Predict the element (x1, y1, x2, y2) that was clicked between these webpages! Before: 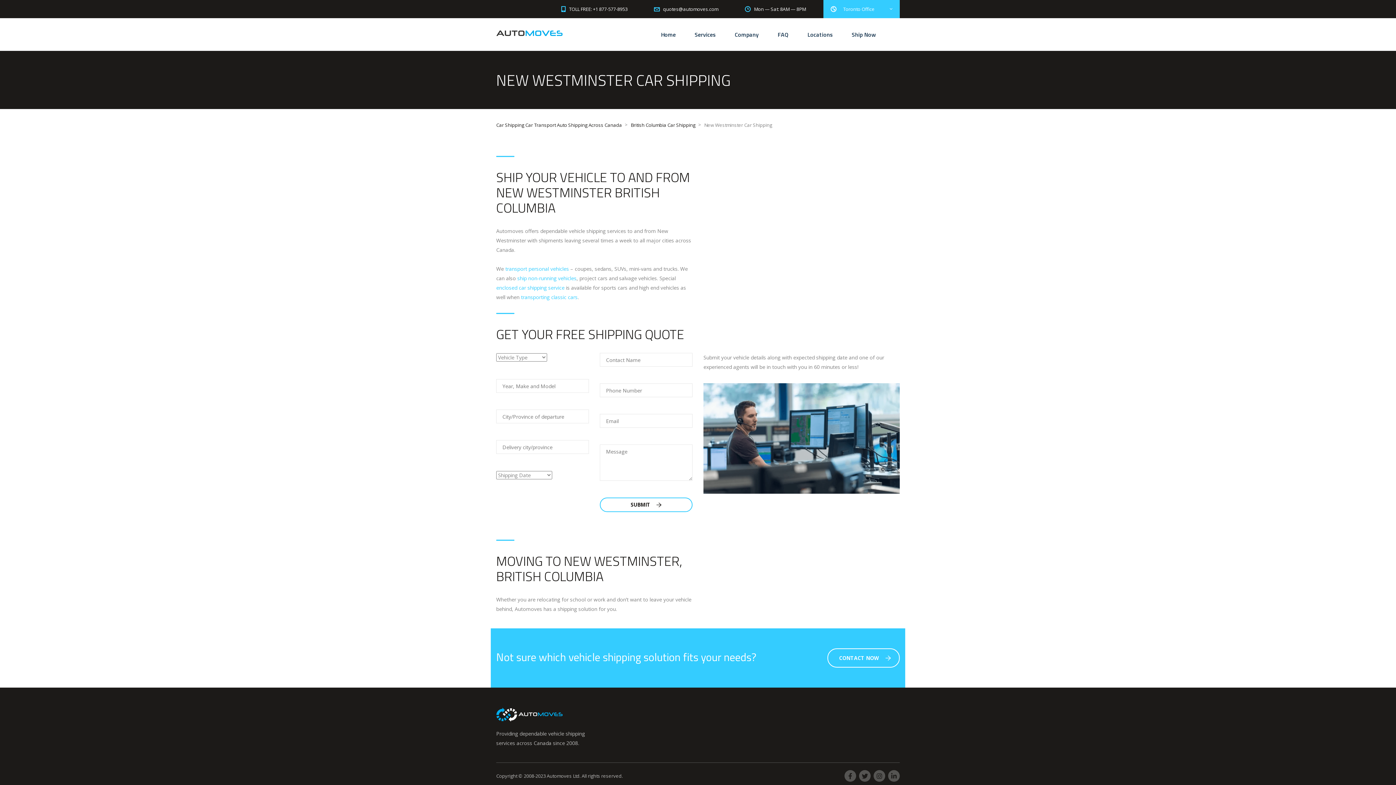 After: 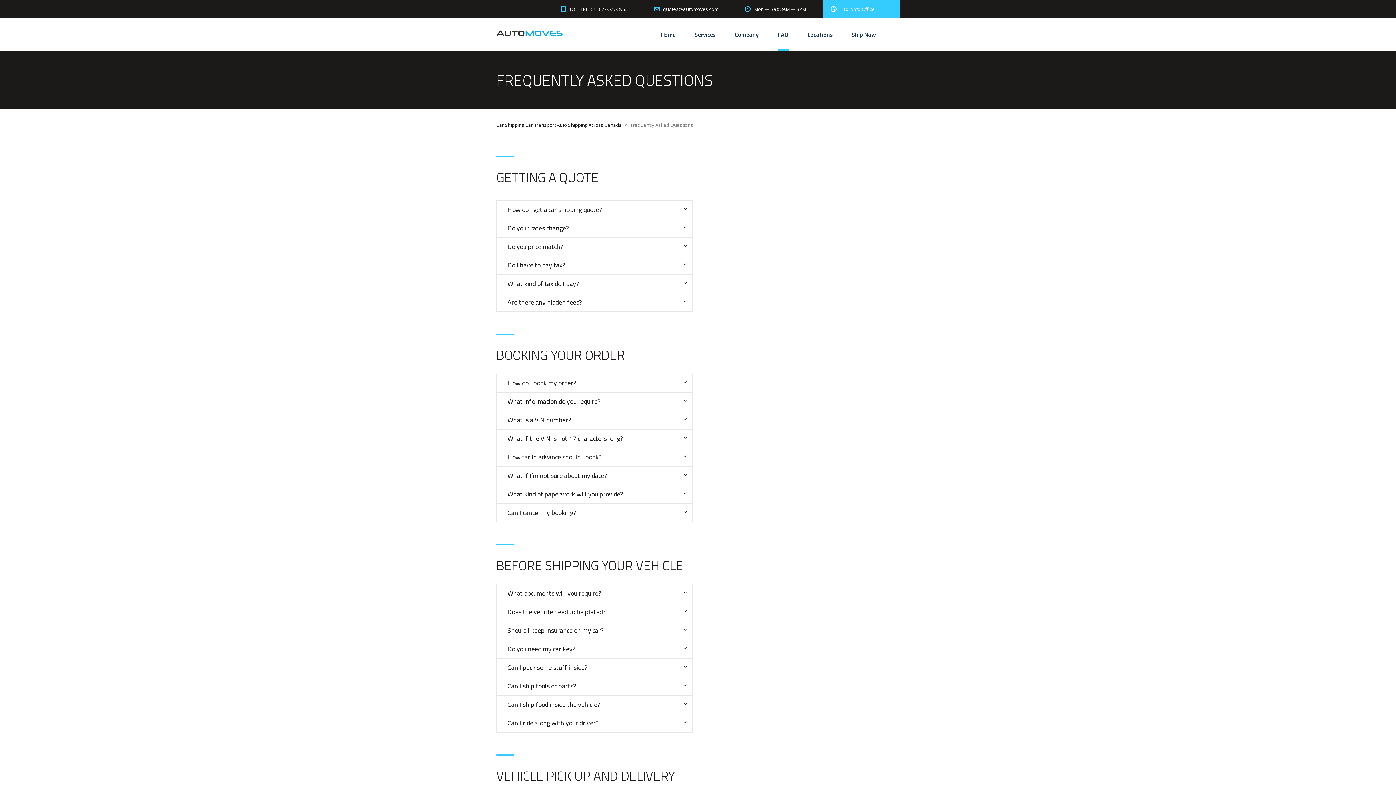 Action: label: FAQ bbox: (777, 18, 788, 50)